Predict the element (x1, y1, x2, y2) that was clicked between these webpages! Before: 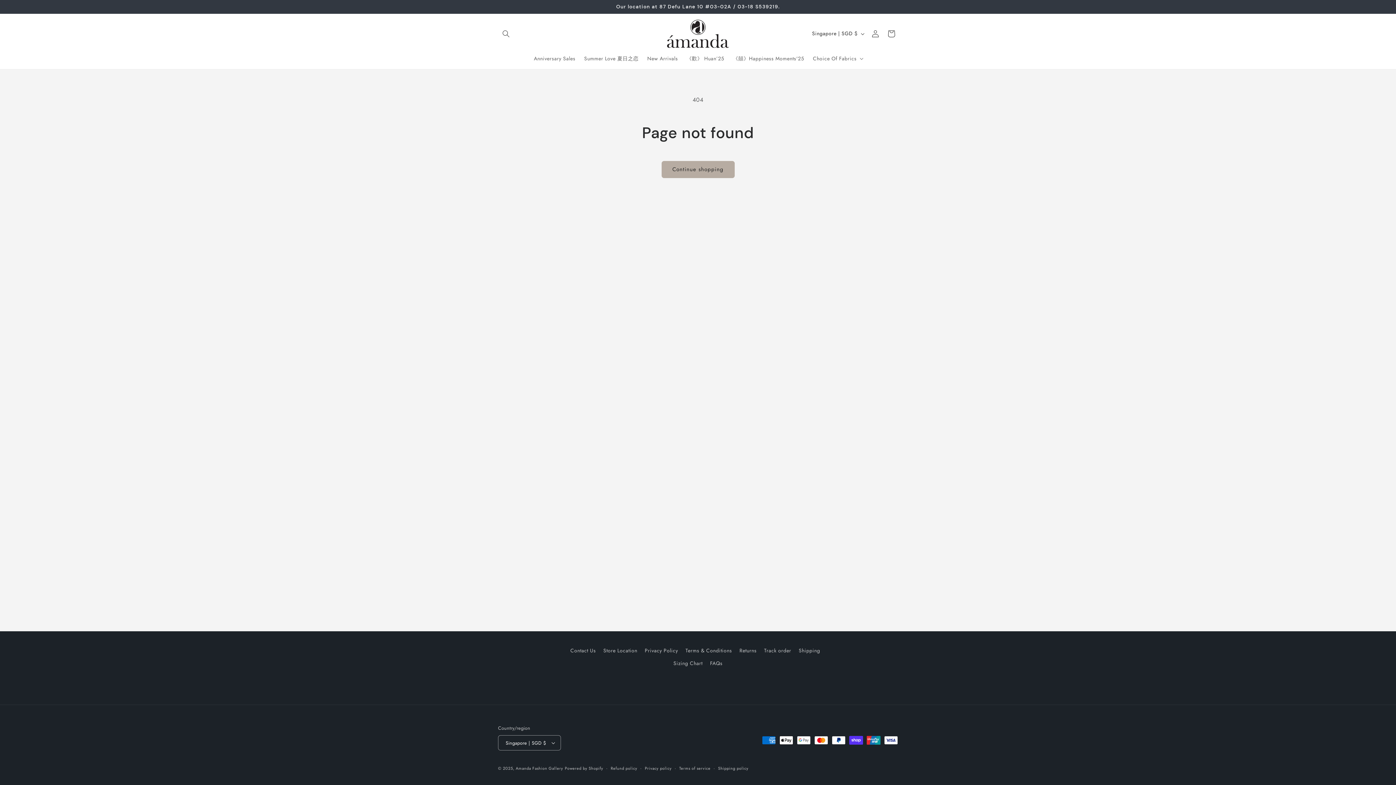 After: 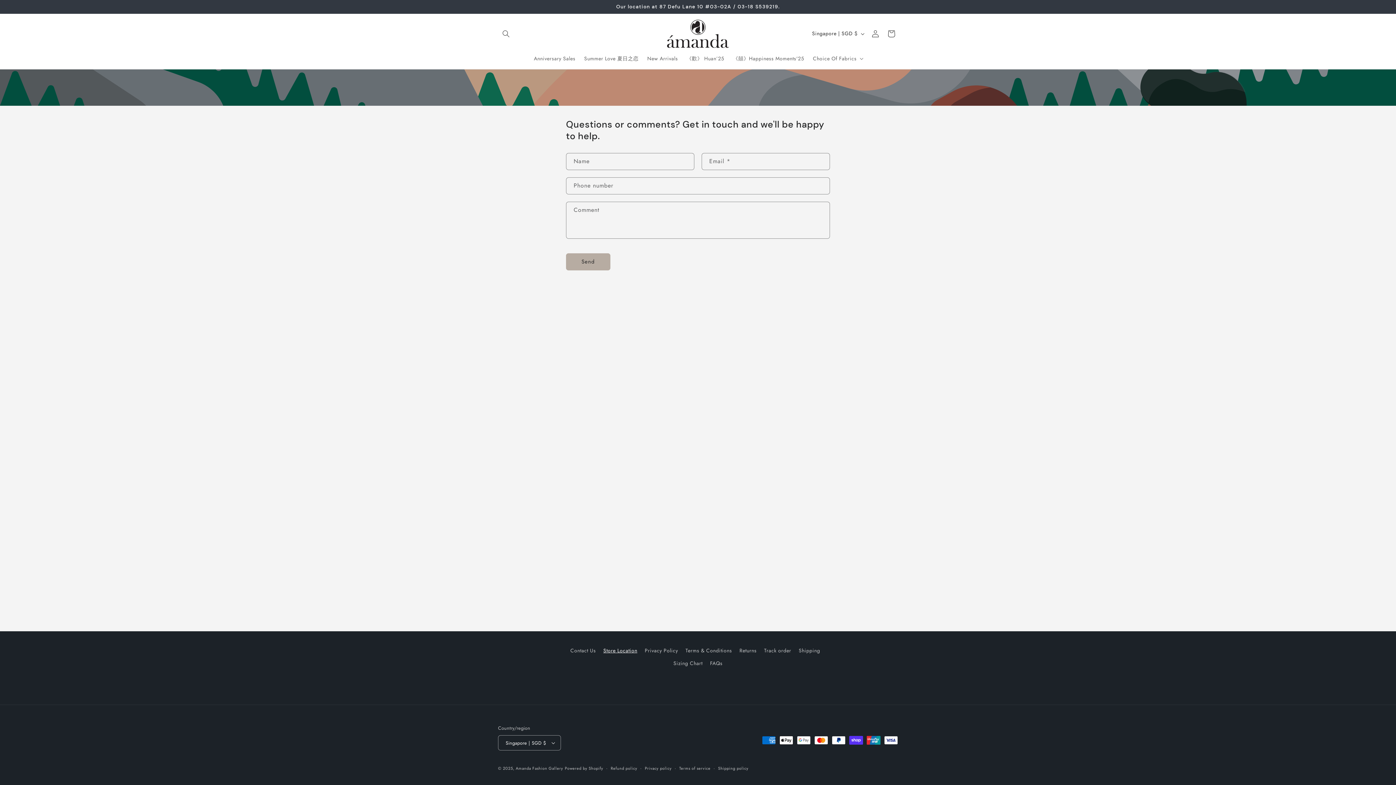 Action: bbox: (603, 644, 637, 657) label: Store Location